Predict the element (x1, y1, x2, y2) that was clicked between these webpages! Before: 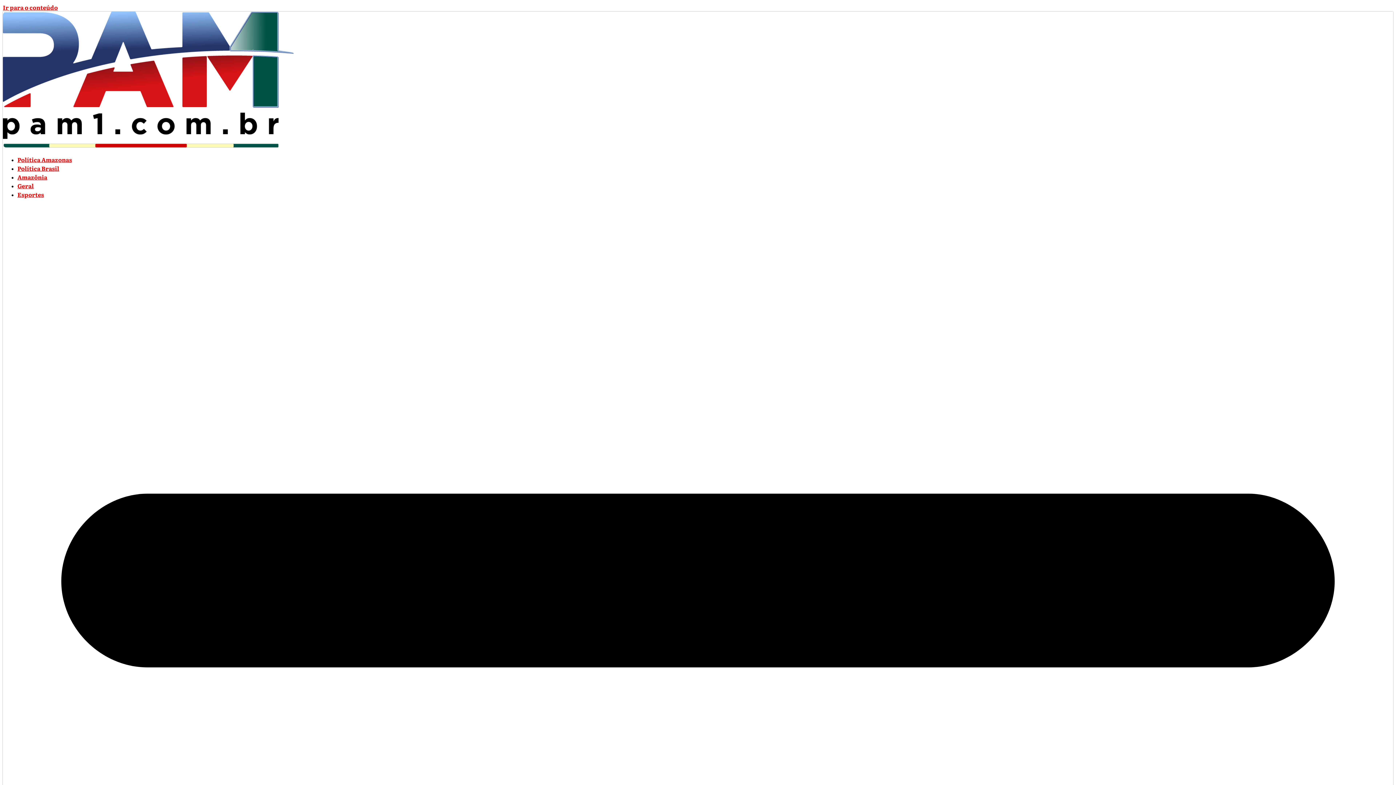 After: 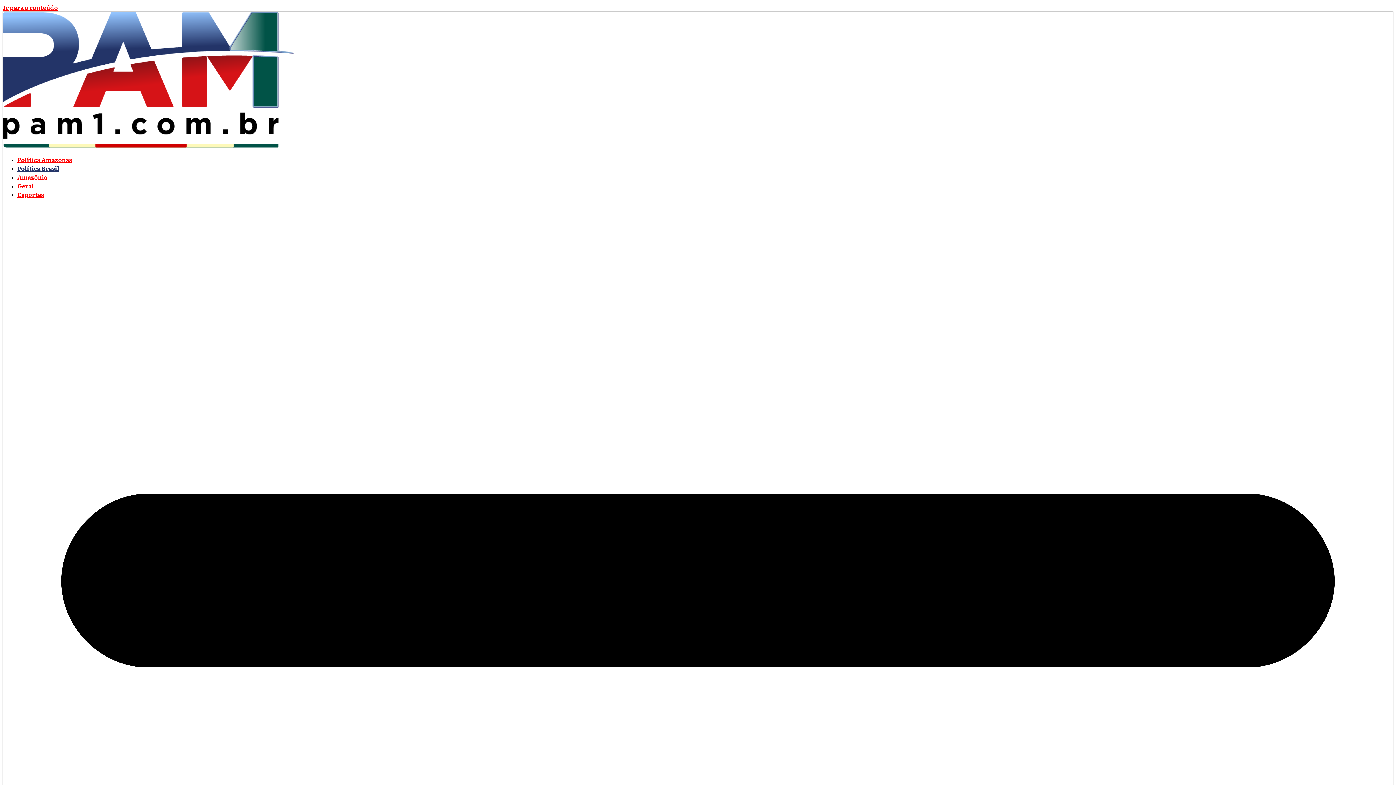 Action: bbox: (17, 164, 59, 172) label: Política Brasil